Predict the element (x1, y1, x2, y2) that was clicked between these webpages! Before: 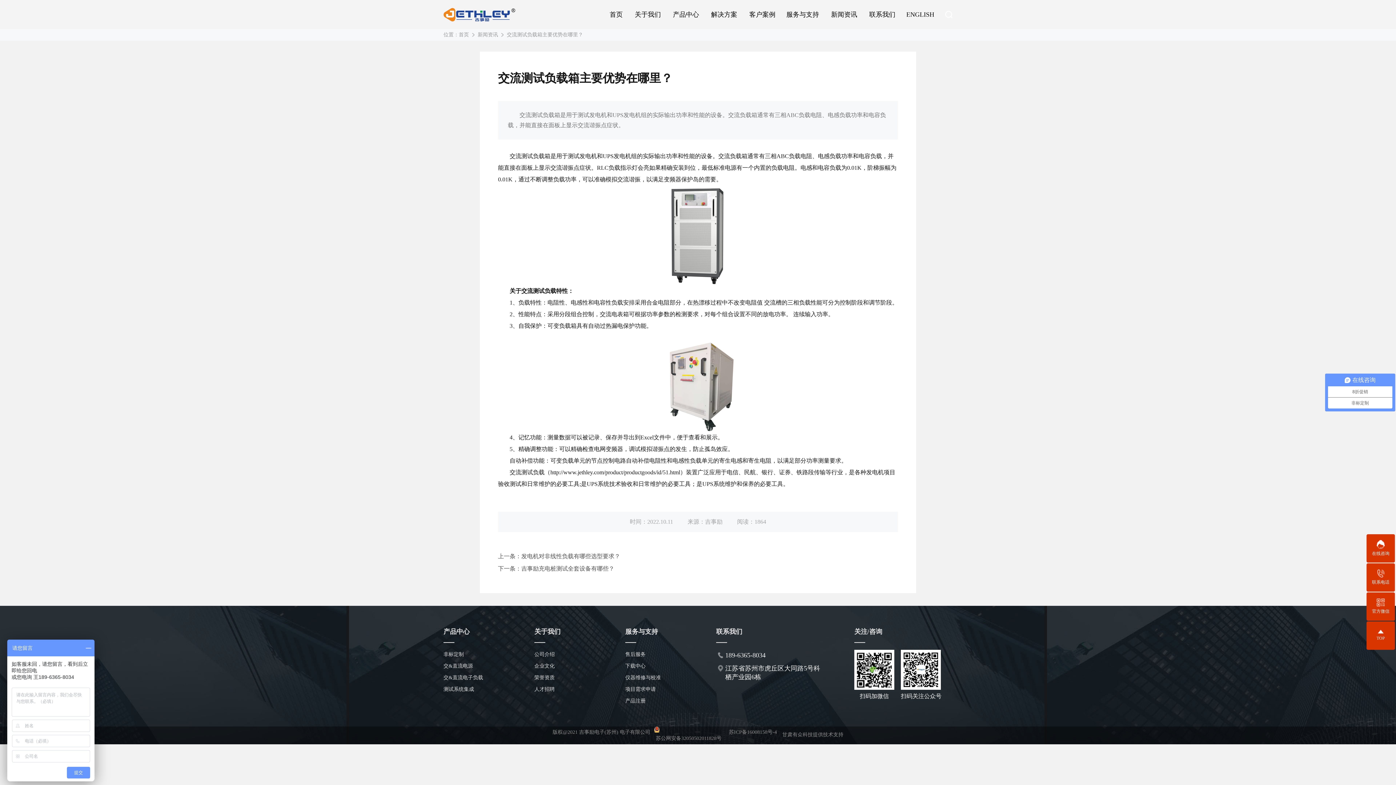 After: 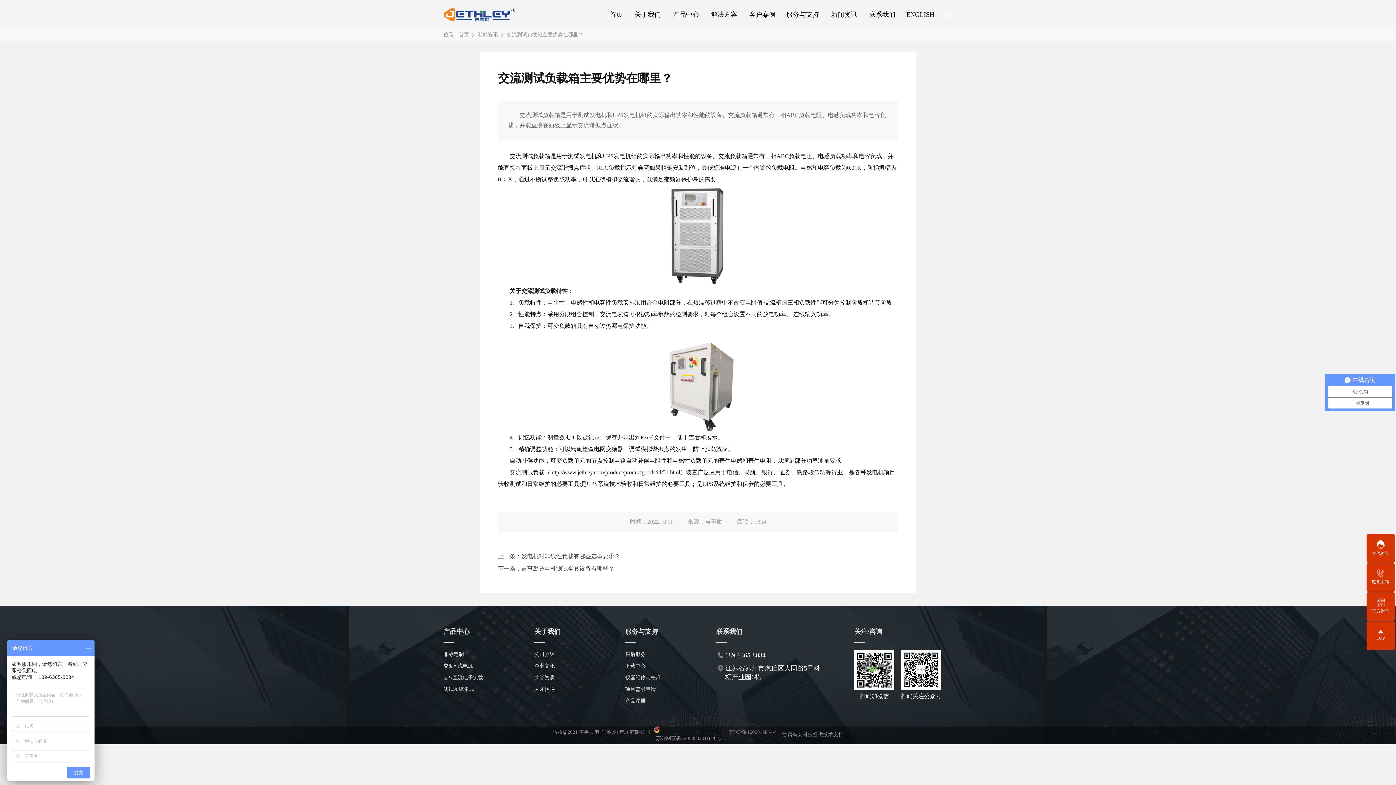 Action: bbox: (729, 726, 777, 738) label: 苏ICP备16008158号-4